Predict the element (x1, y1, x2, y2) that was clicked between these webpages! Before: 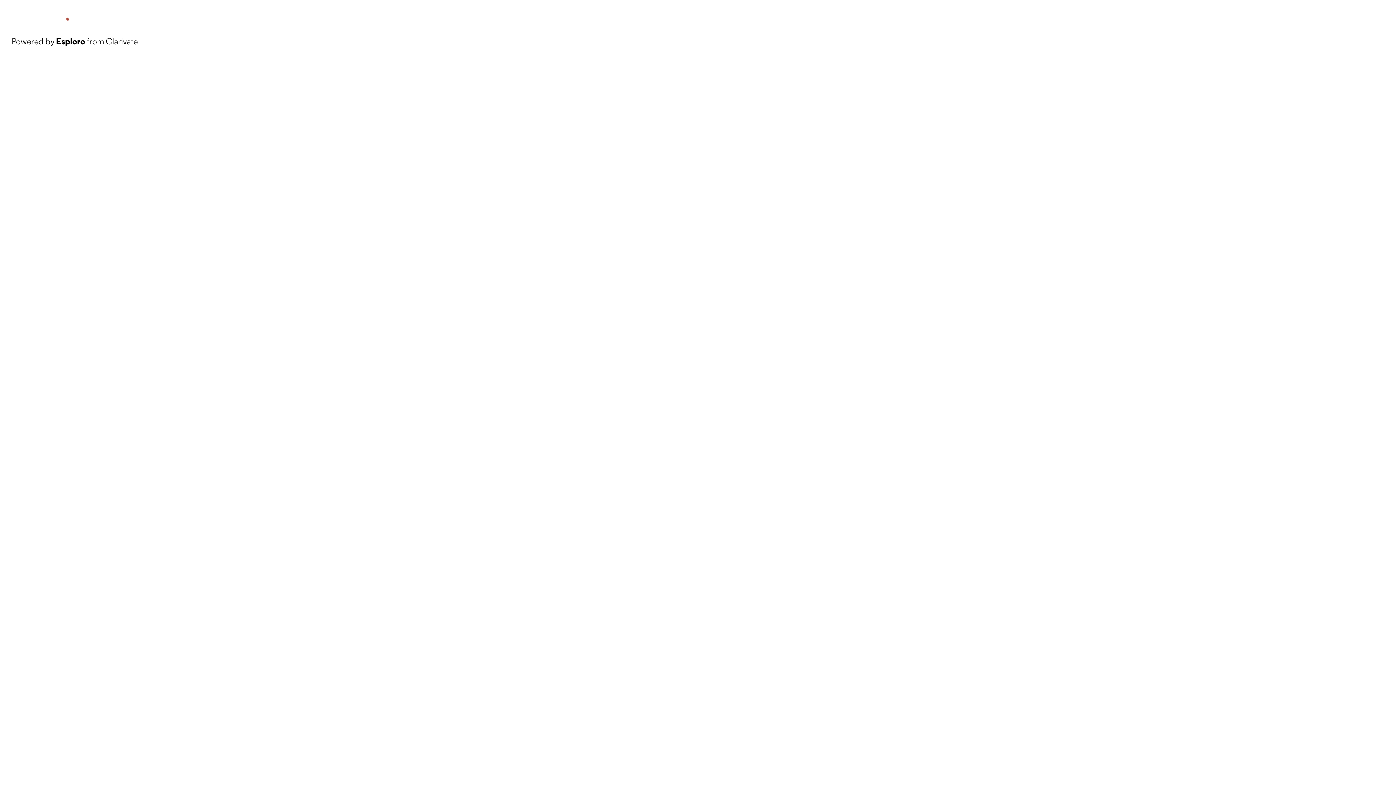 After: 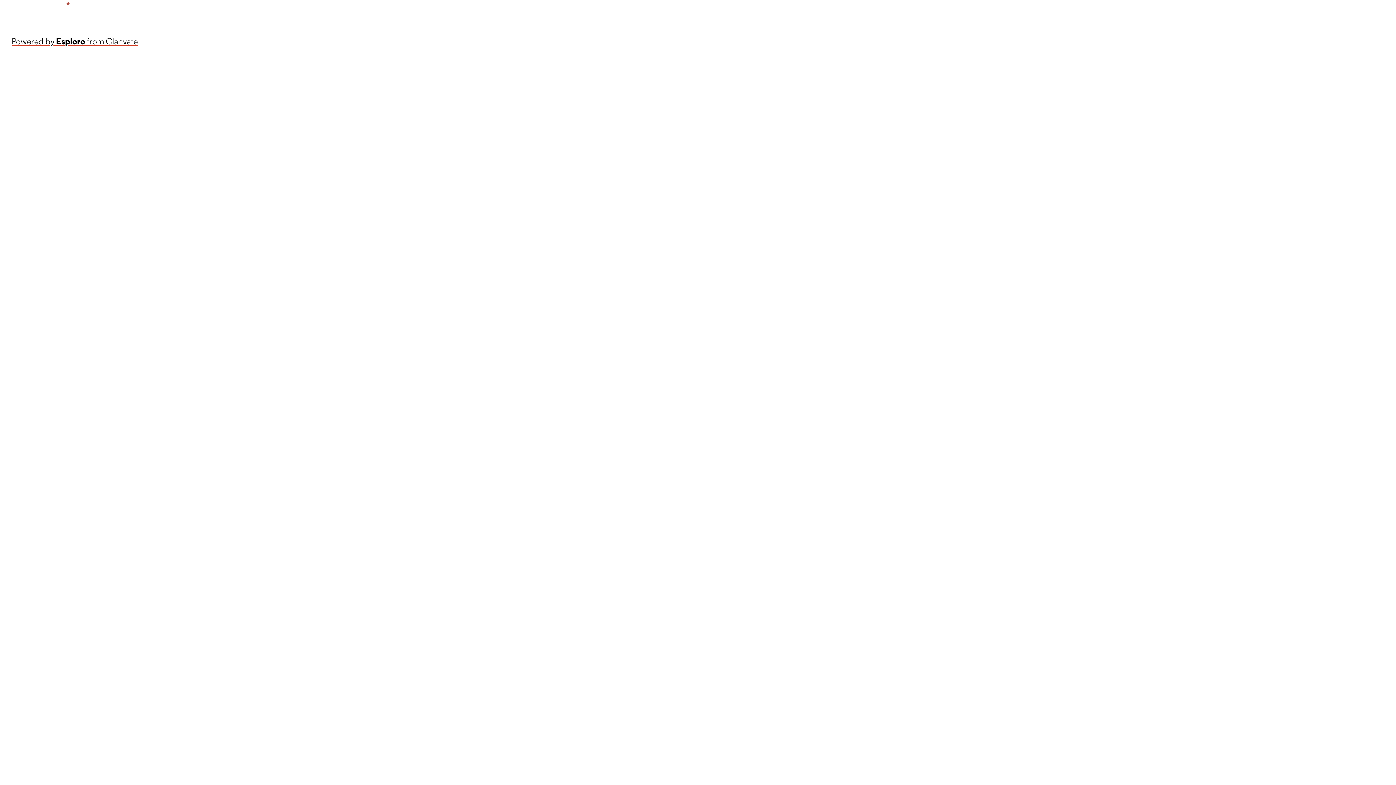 Action: bbox: (11, 34, 137, 48) label: Powered by Esploro from Clarivate